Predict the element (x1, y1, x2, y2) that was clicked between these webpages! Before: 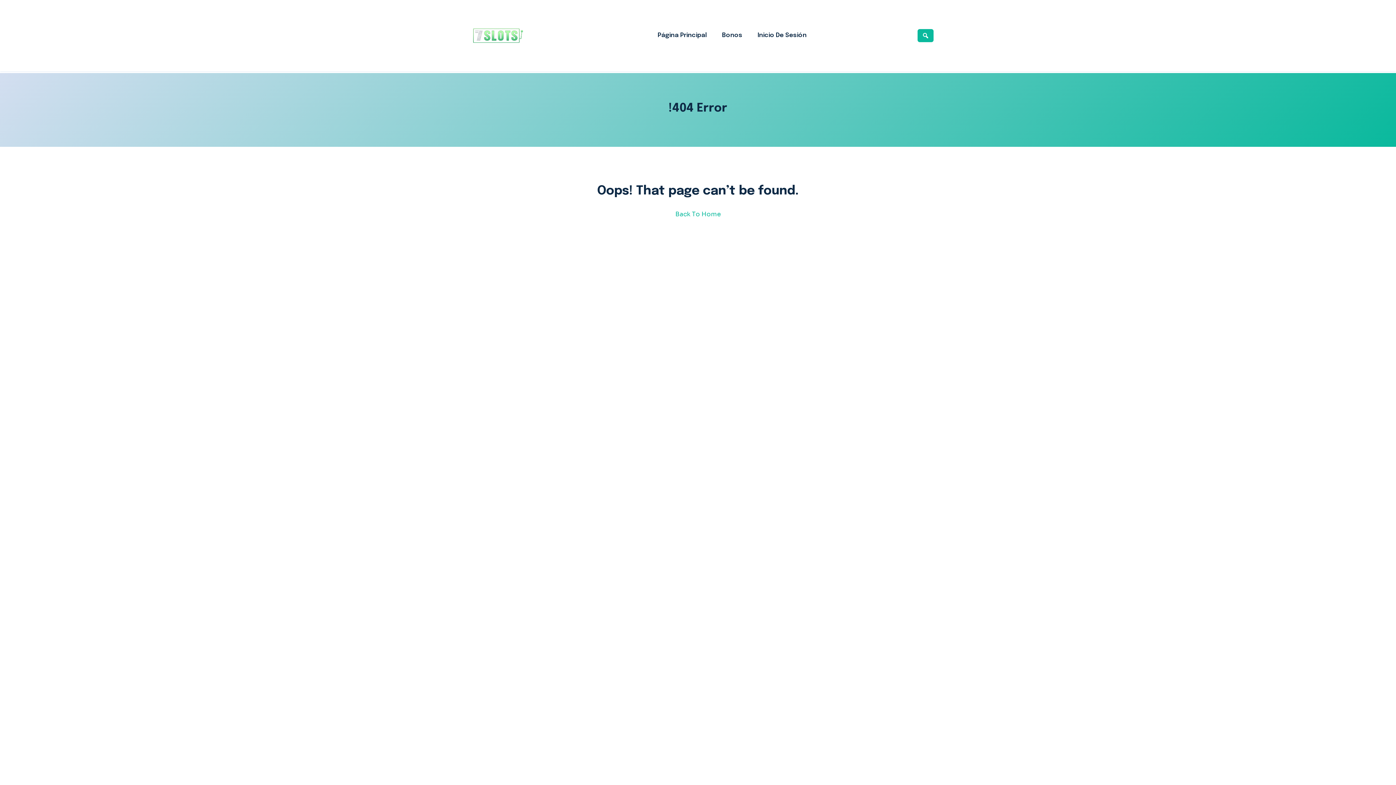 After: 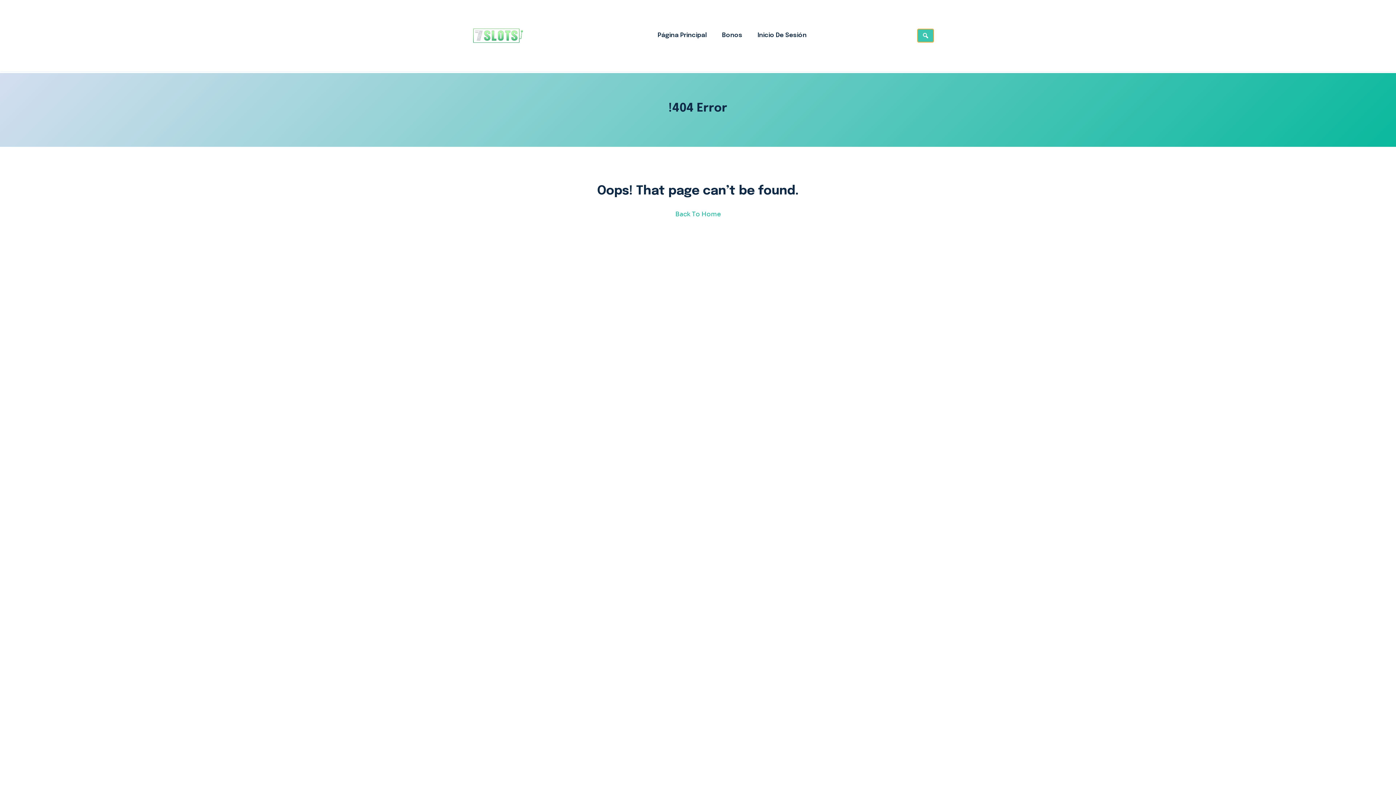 Action: bbox: (917, 29, 933, 42)